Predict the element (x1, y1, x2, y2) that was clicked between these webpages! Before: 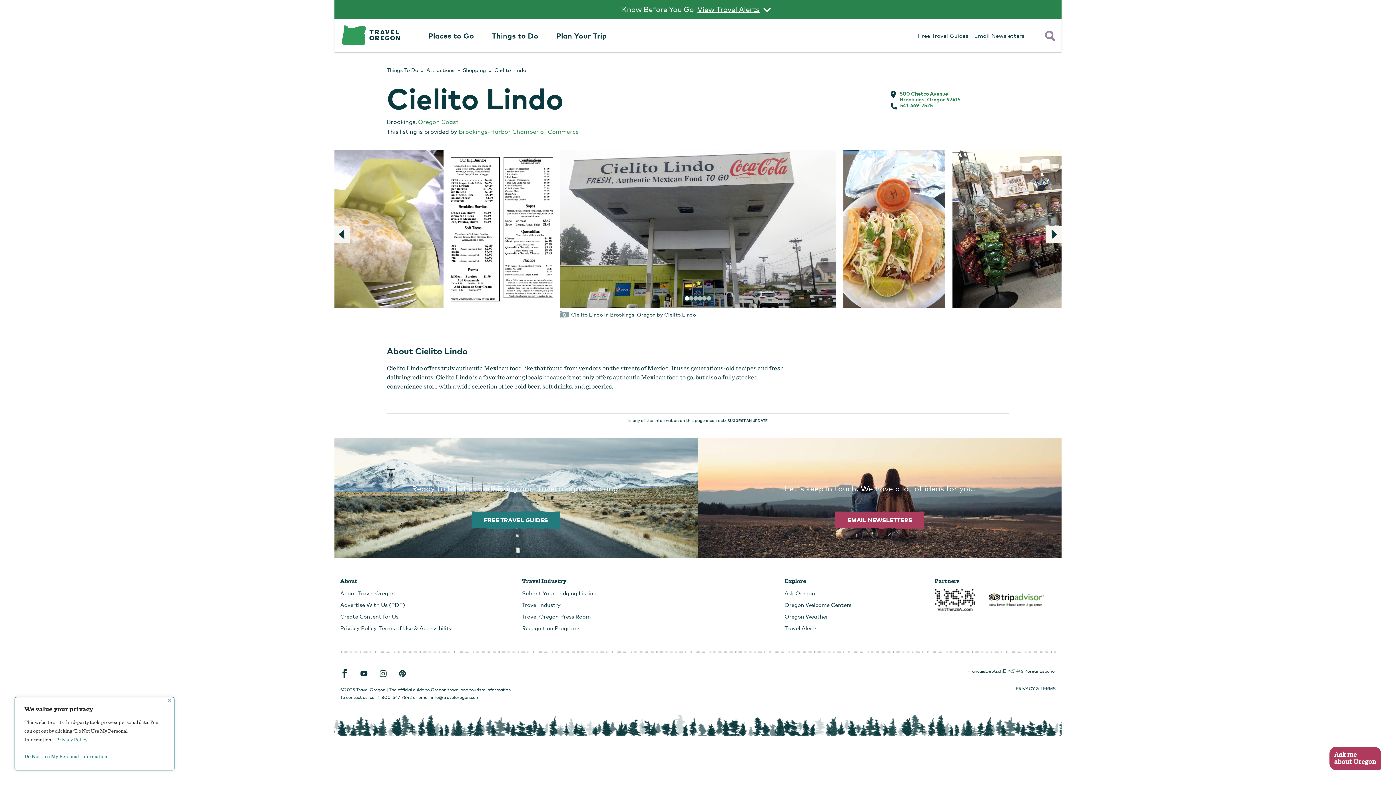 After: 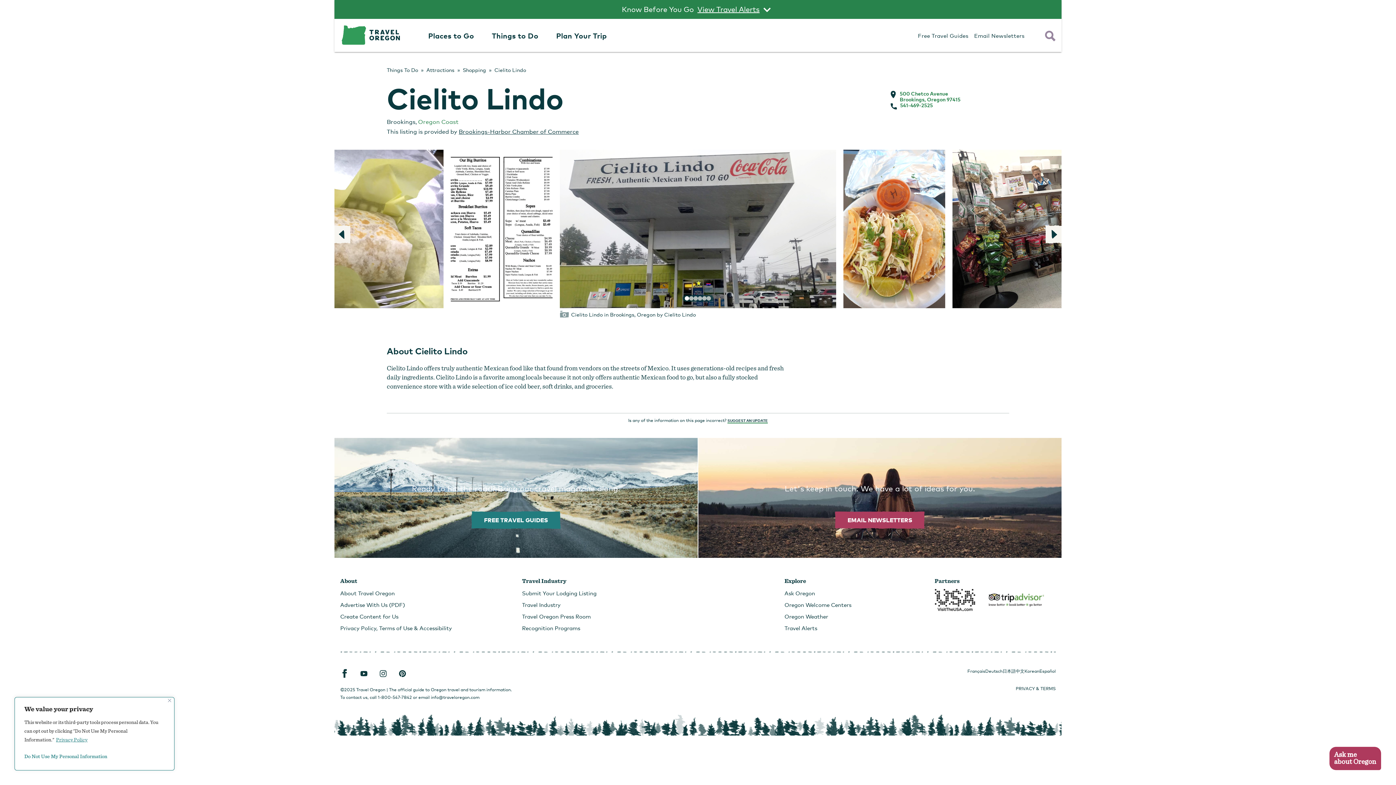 Action: label: Brookings-Harbor Chamber of Commerce bbox: (458, 128, 578, 135)